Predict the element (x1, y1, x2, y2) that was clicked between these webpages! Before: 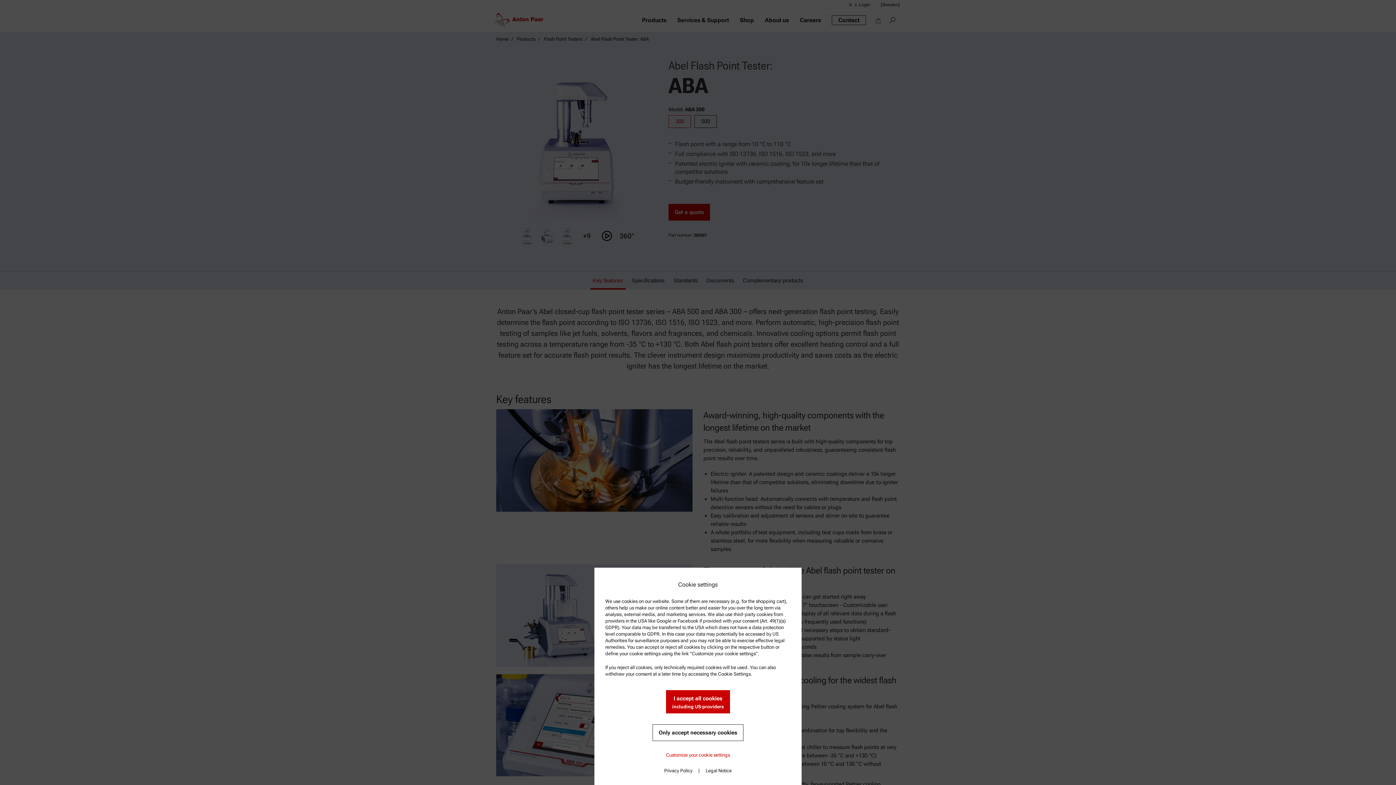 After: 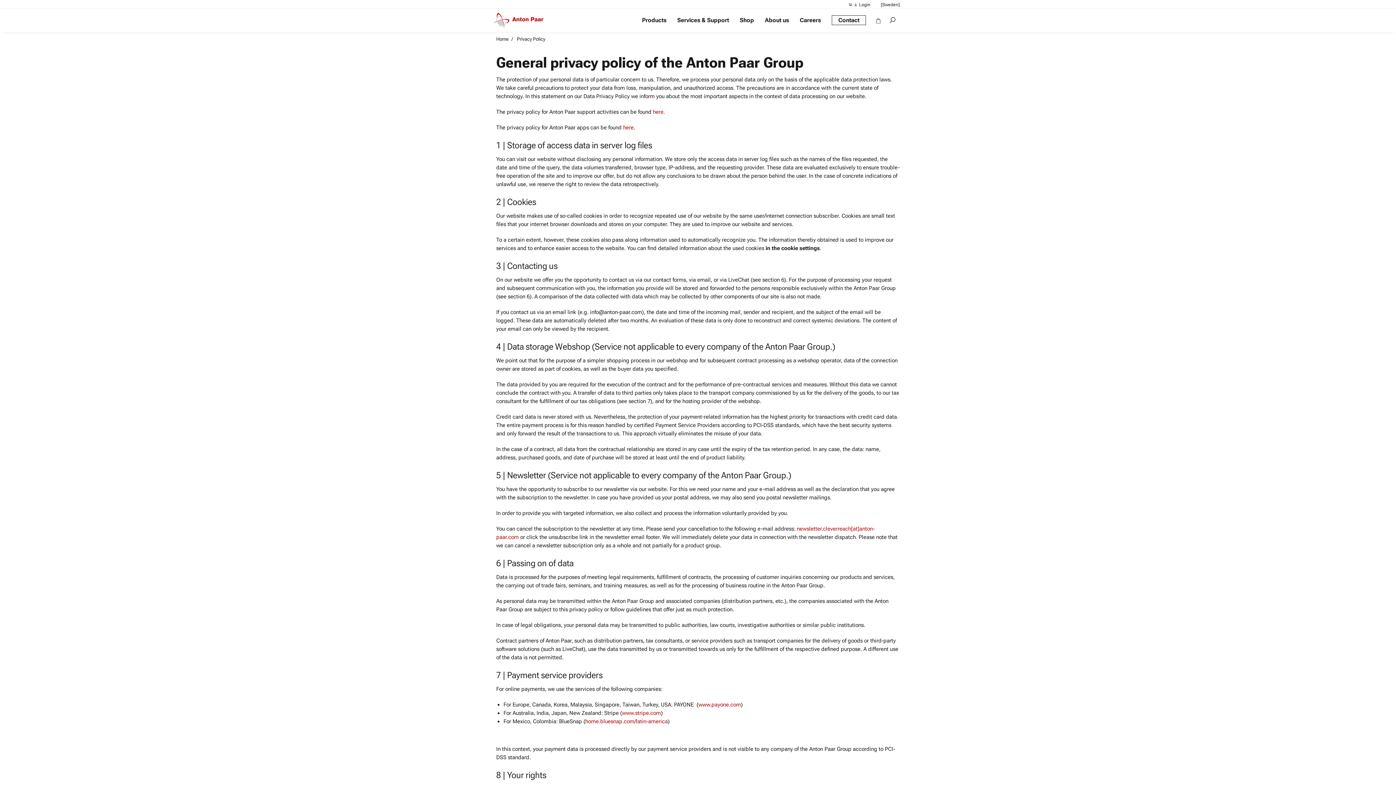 Action: label: Privacy Policy bbox: (658, 762, 698, 779)